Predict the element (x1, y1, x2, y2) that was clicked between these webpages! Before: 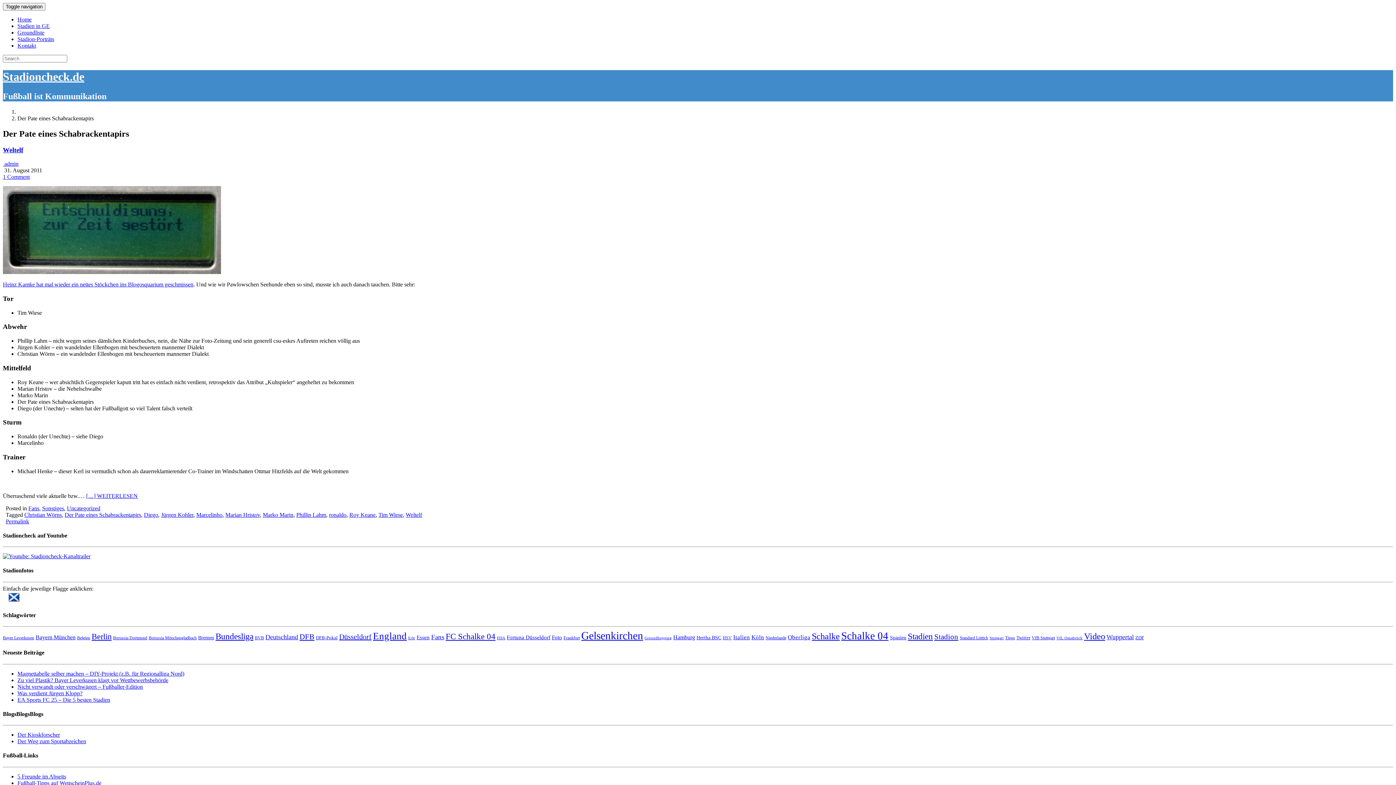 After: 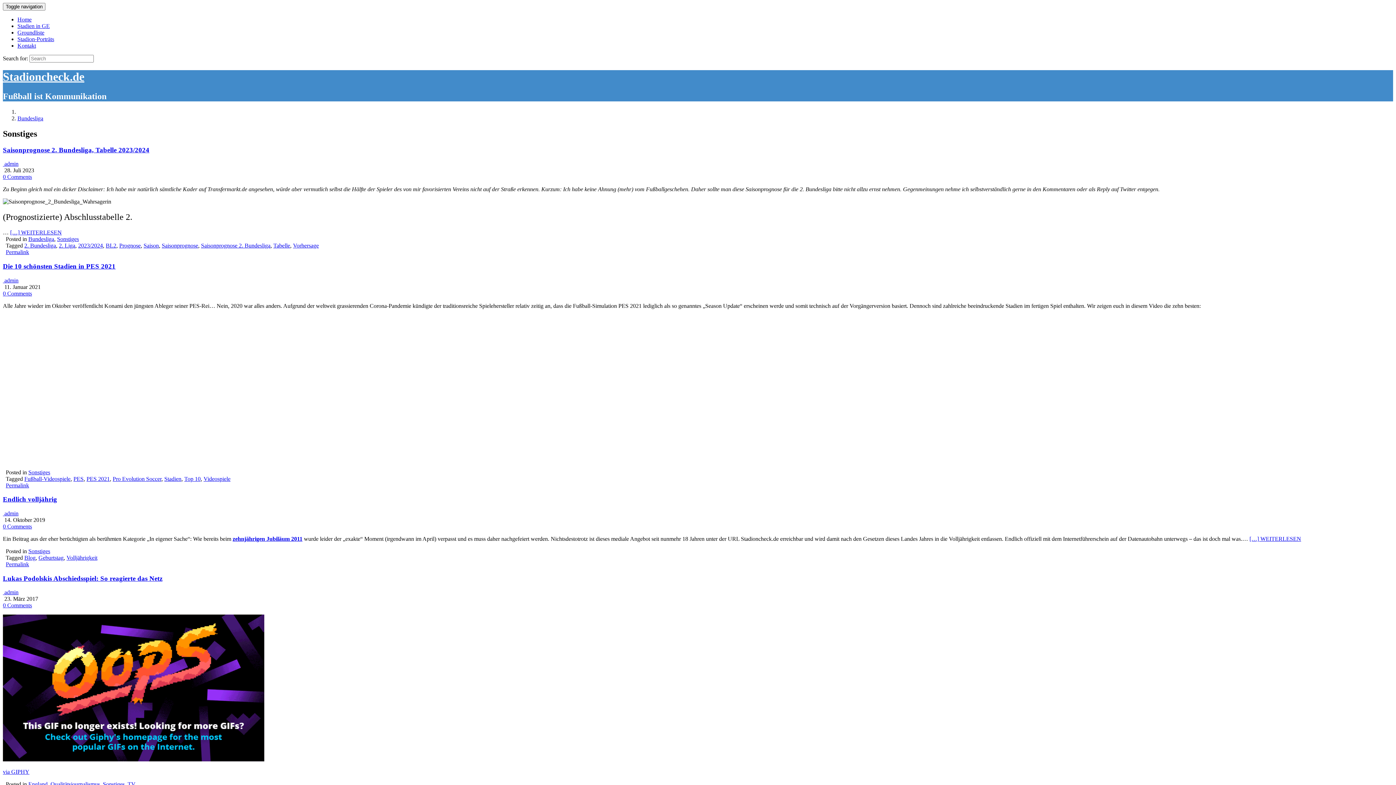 Action: label: Sonstiges bbox: (42, 505, 64, 511)